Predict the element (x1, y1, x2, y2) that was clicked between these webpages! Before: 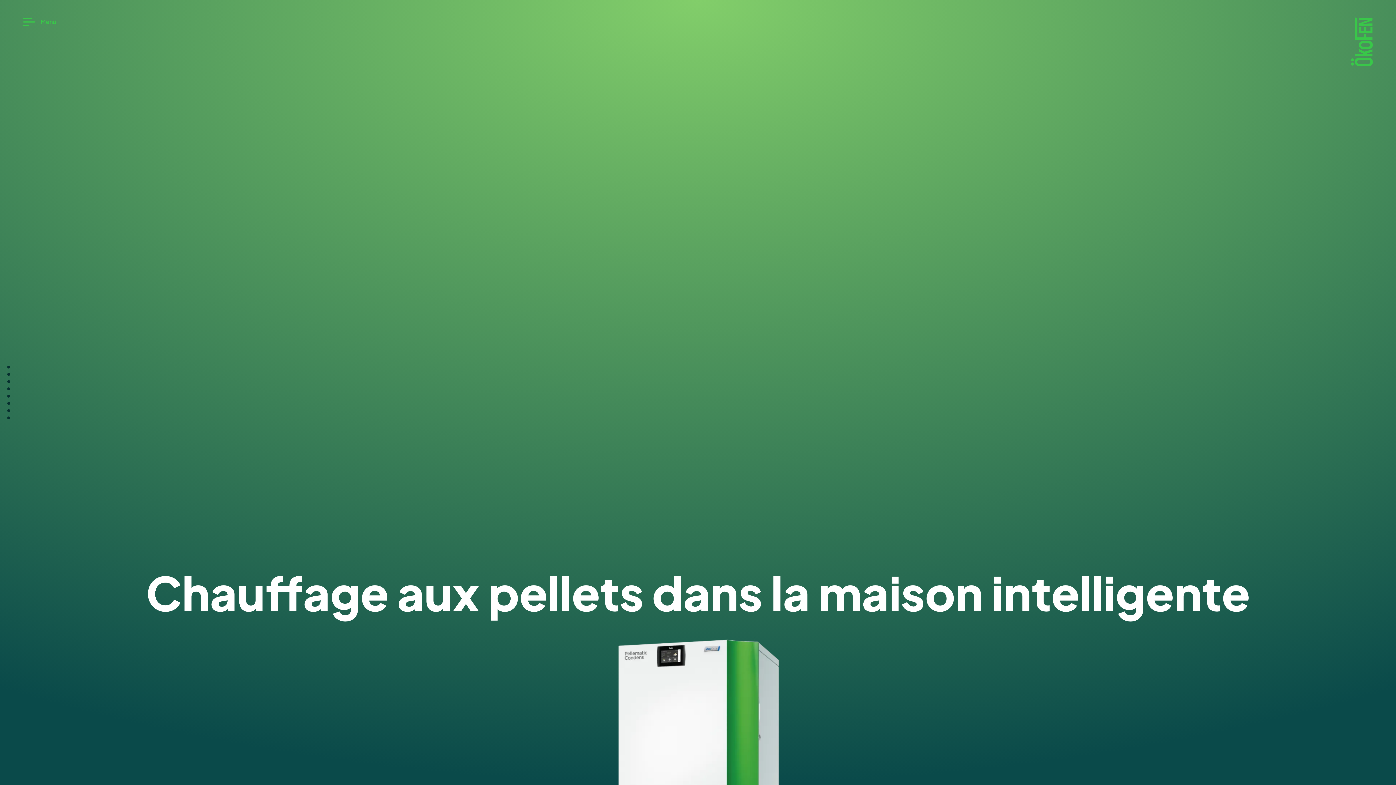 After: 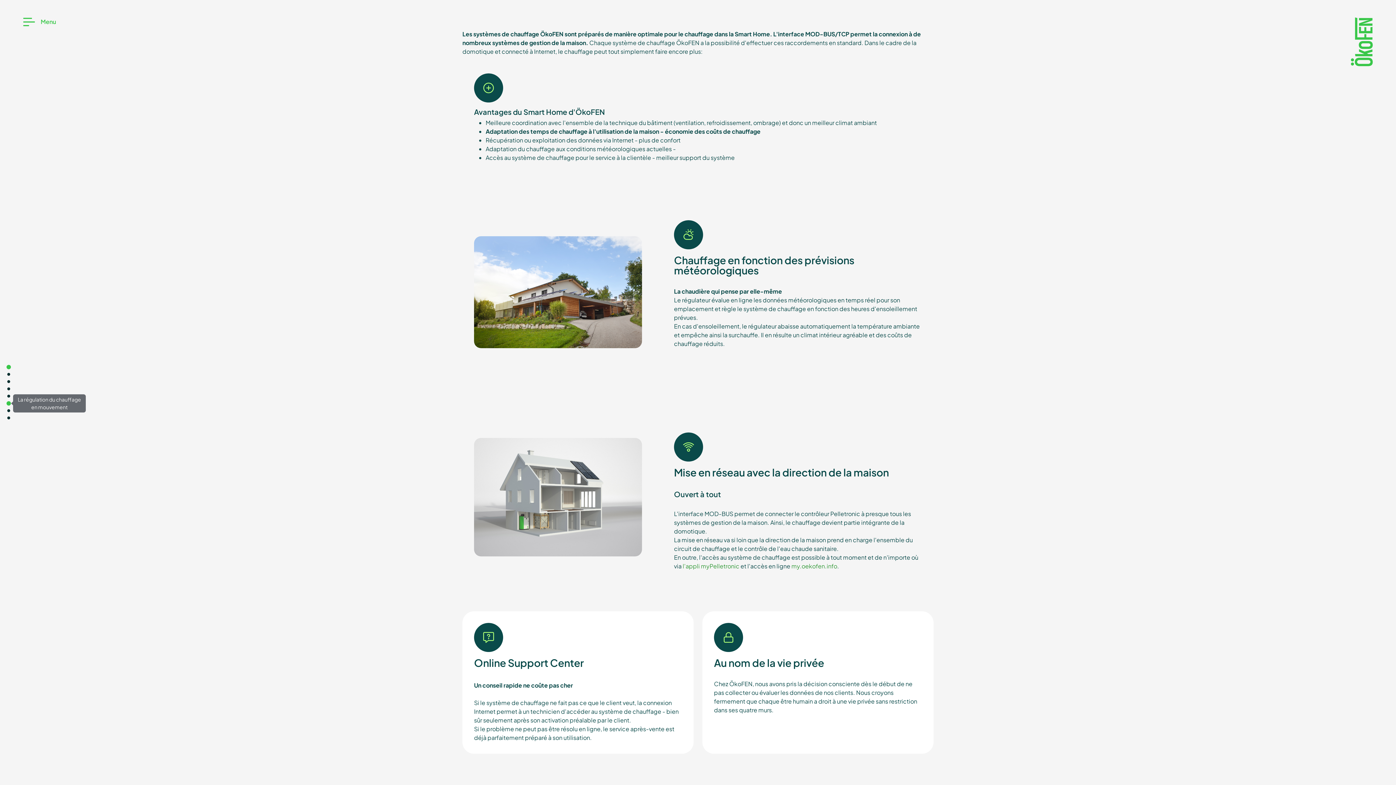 Action: label: La régulation du chauffage en mouvement bbox: (6, 401, 10, 405)